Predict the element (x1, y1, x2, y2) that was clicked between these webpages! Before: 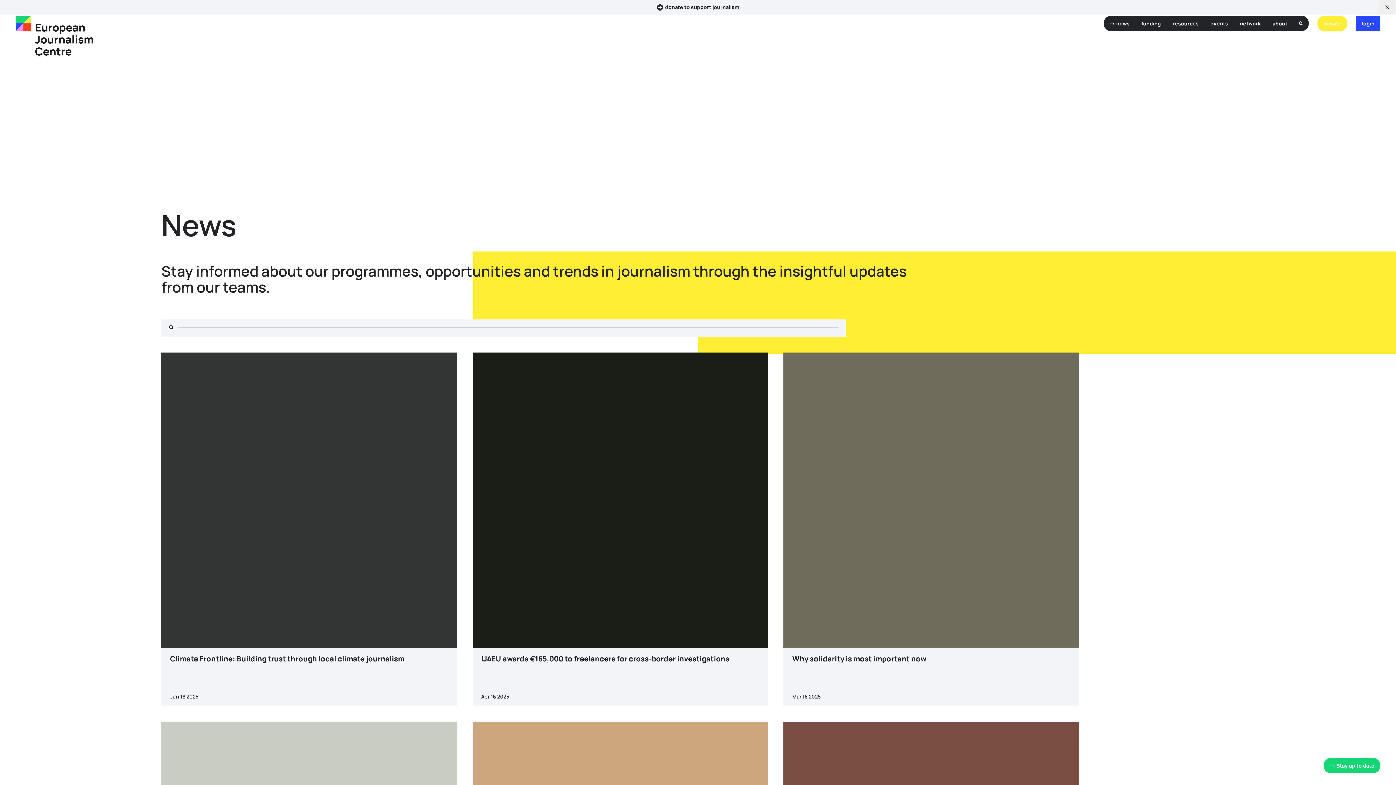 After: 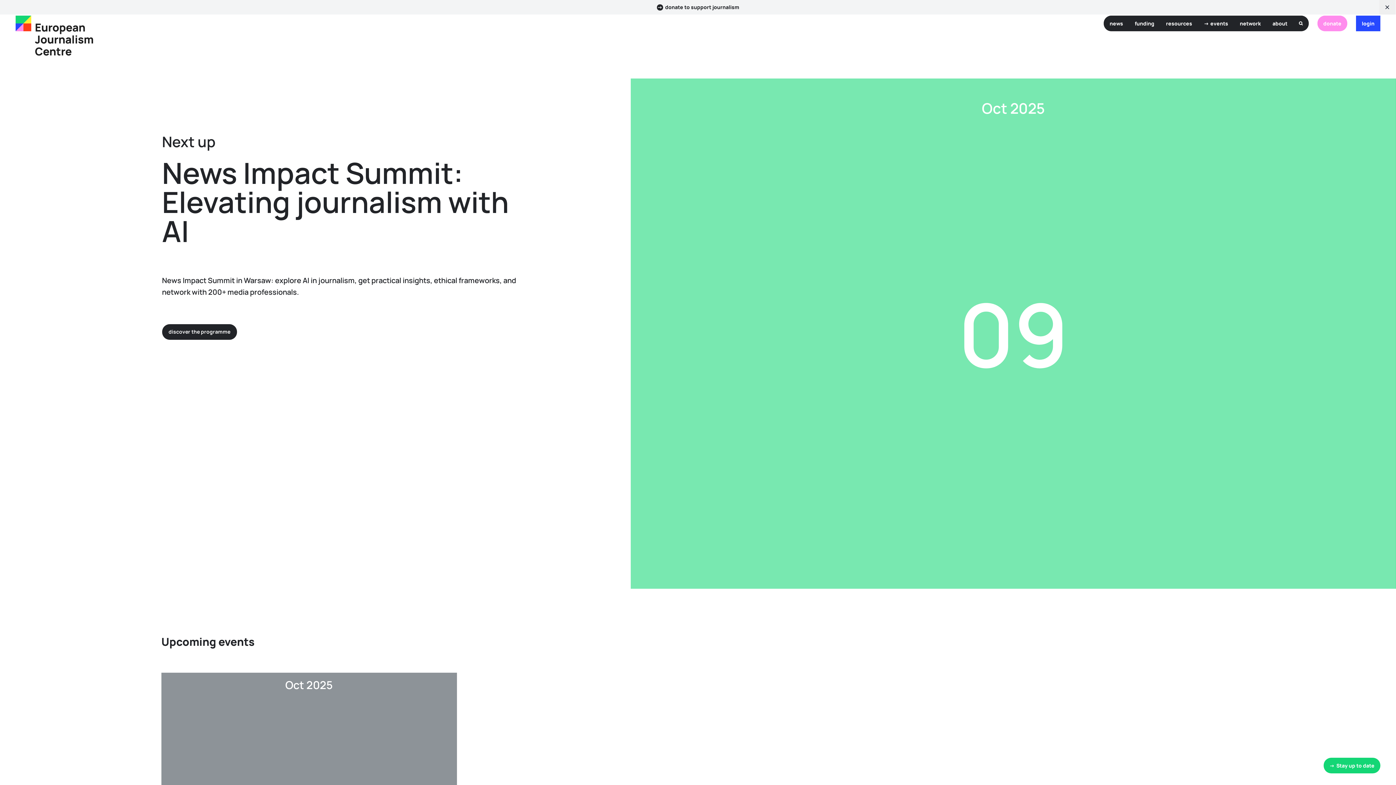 Action: bbox: (1204, 15, 1234, 31) label: events